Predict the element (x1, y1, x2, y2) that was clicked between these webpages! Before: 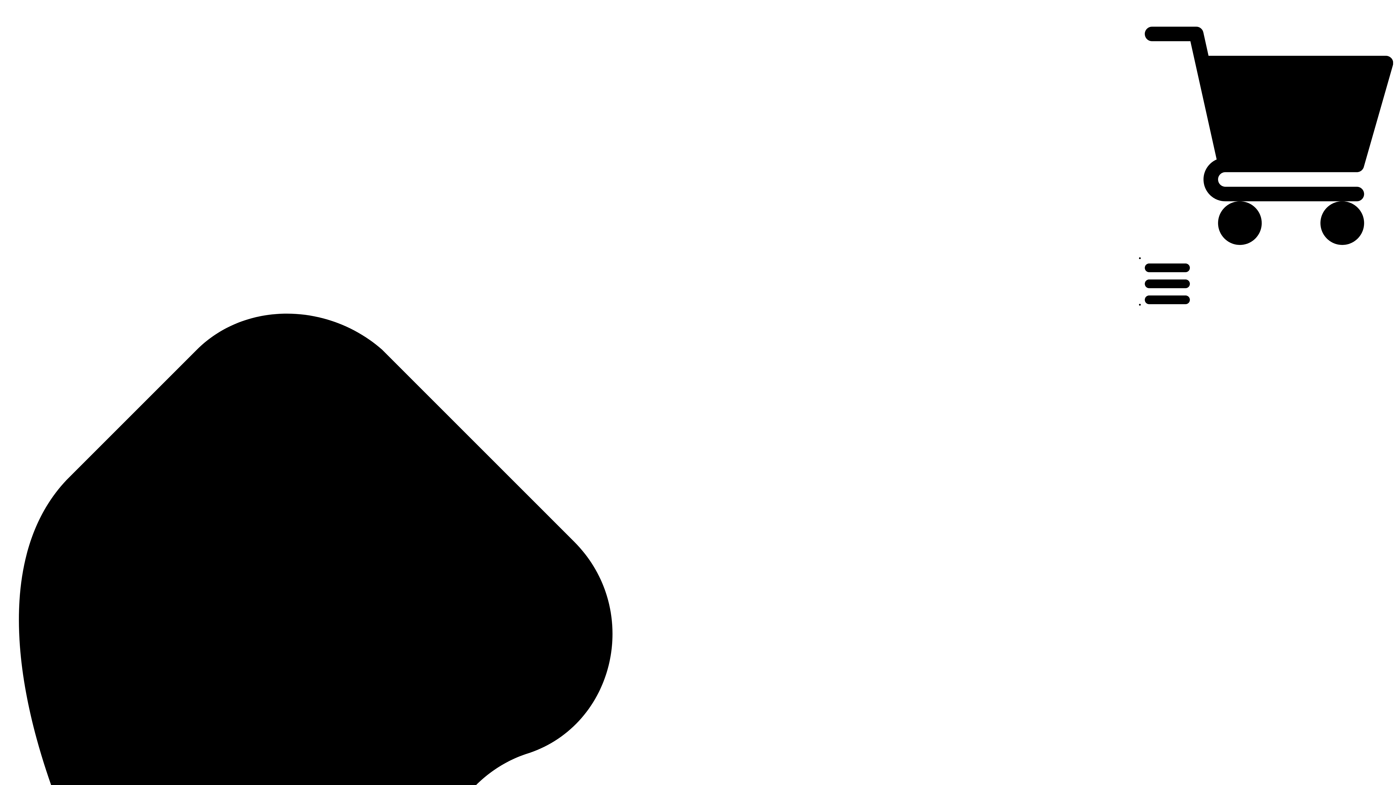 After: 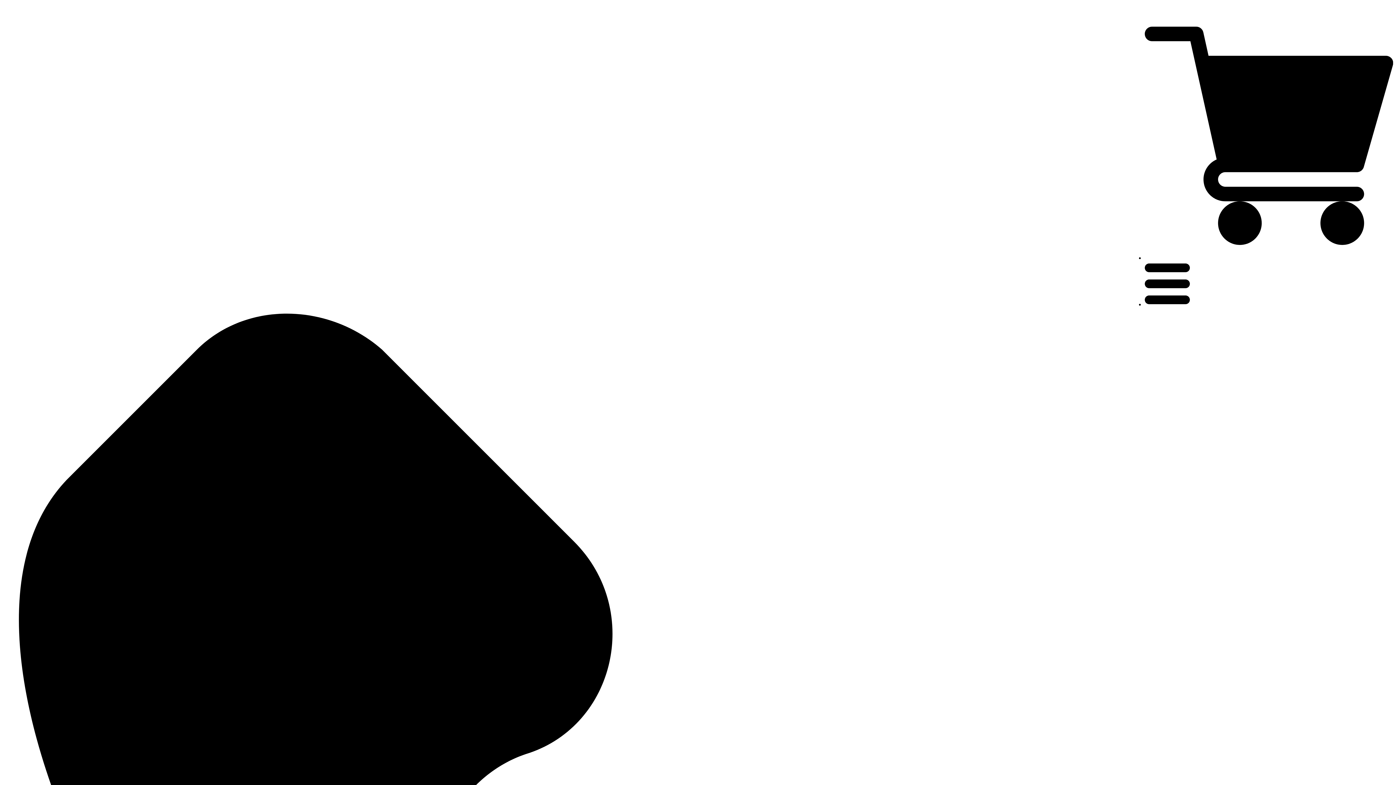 Action: bbox: (1145, 254, 1393, 260)